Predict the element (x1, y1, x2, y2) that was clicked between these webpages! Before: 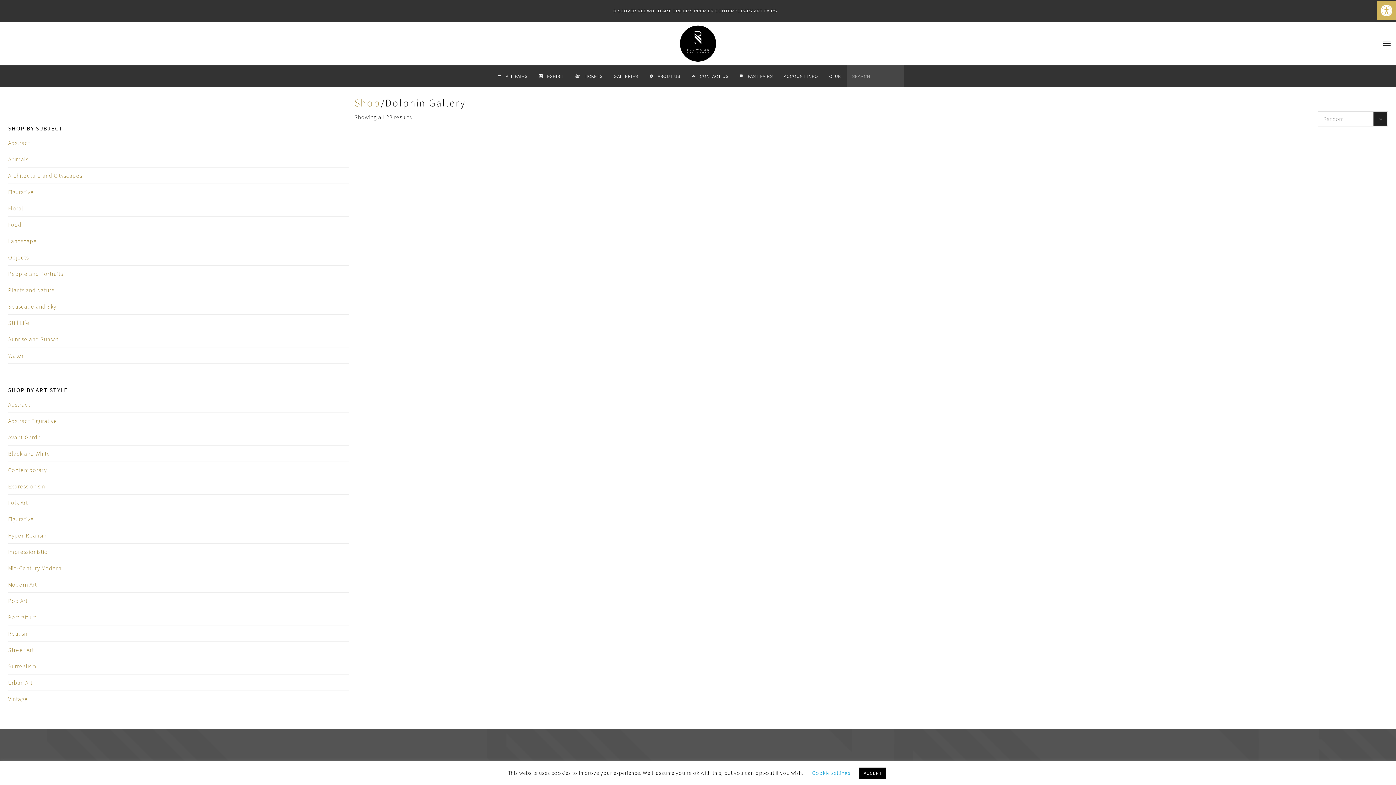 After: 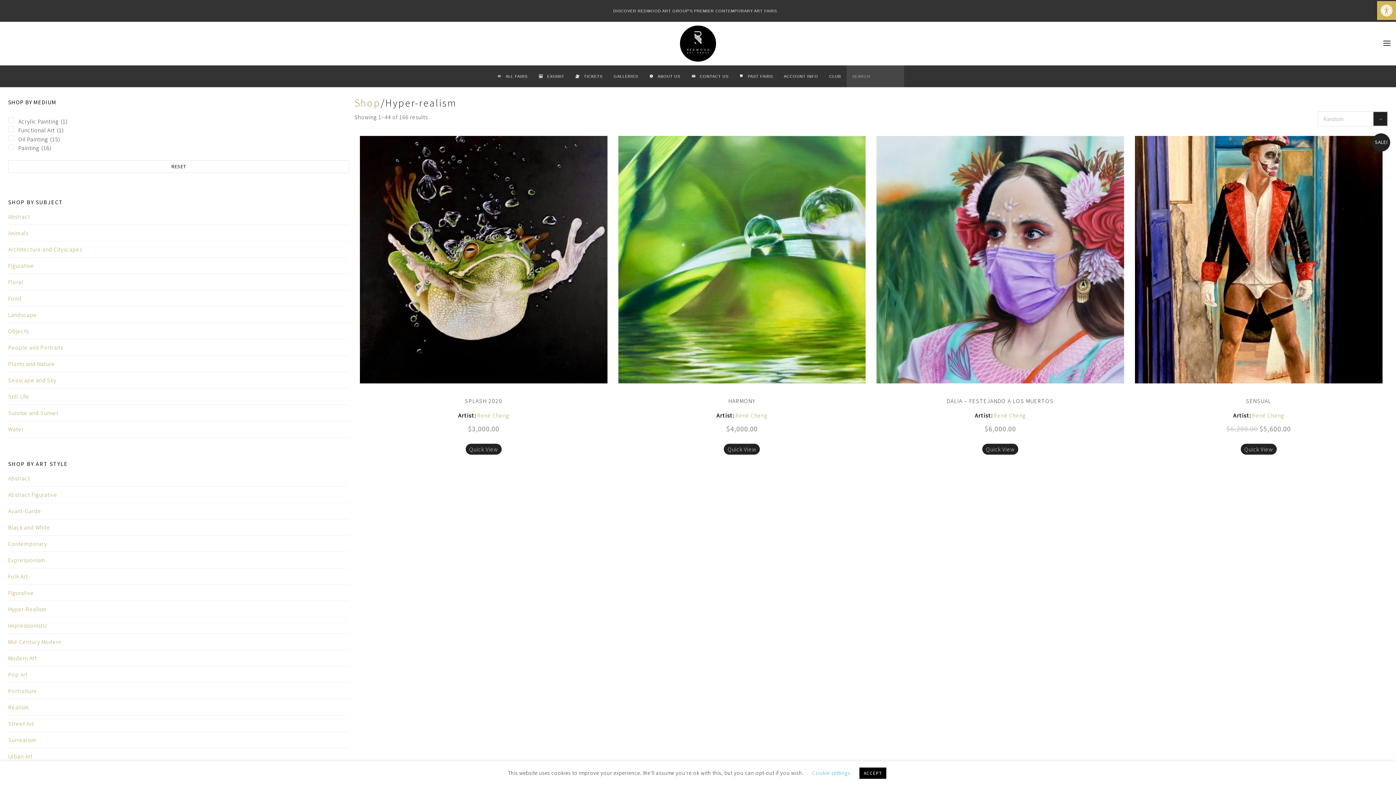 Action: label: Hyper-Realism bbox: (8, 532, 46, 539)